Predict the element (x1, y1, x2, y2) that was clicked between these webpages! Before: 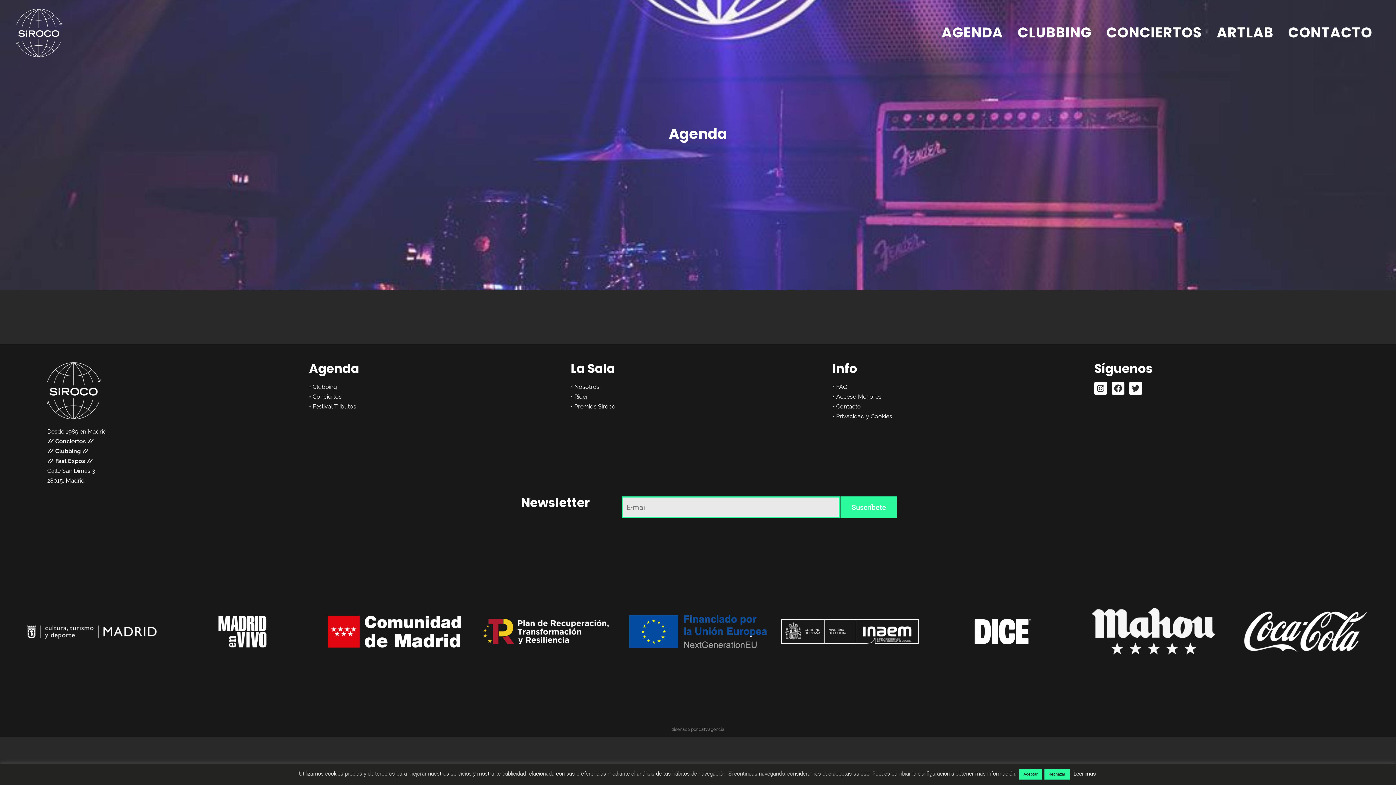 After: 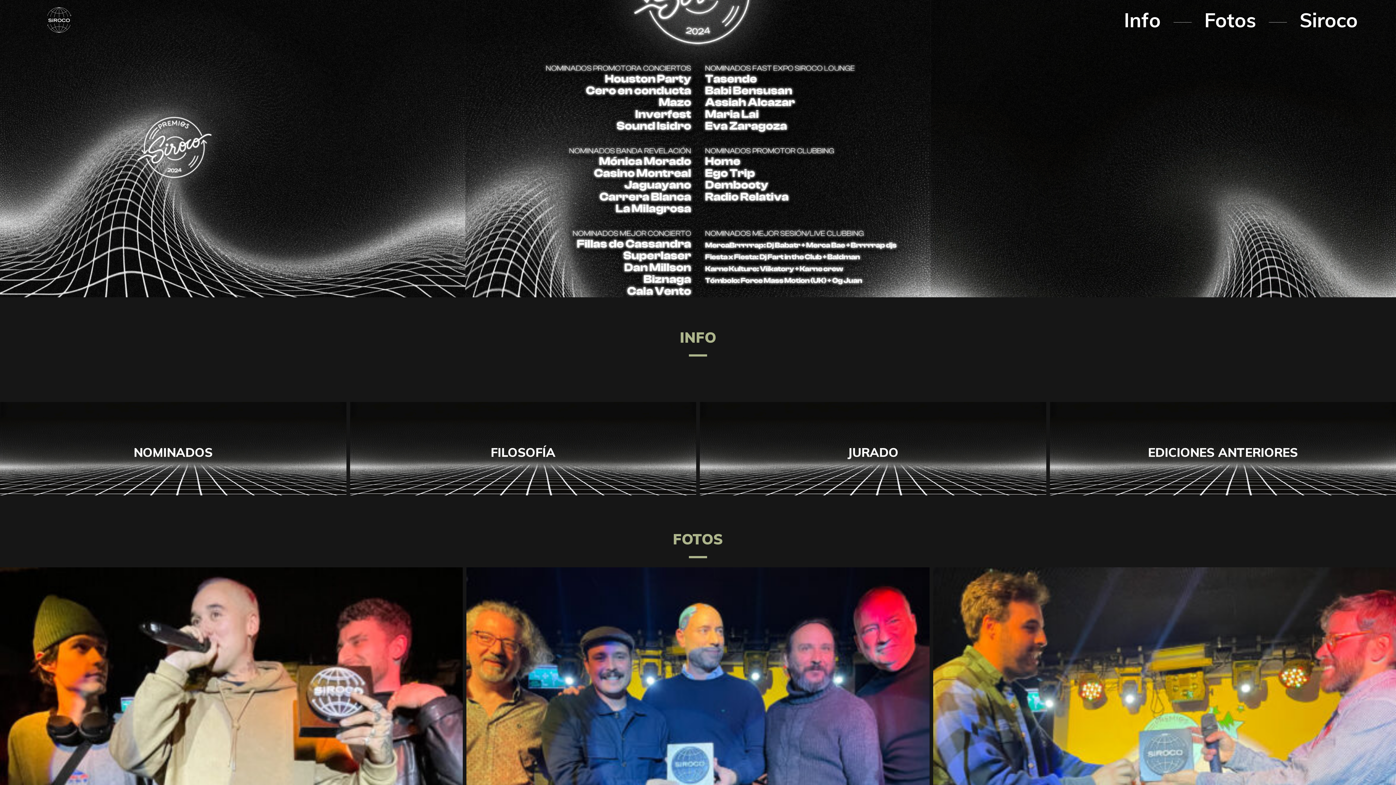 Action: label: Premios Siroco bbox: (574, 403, 615, 410)